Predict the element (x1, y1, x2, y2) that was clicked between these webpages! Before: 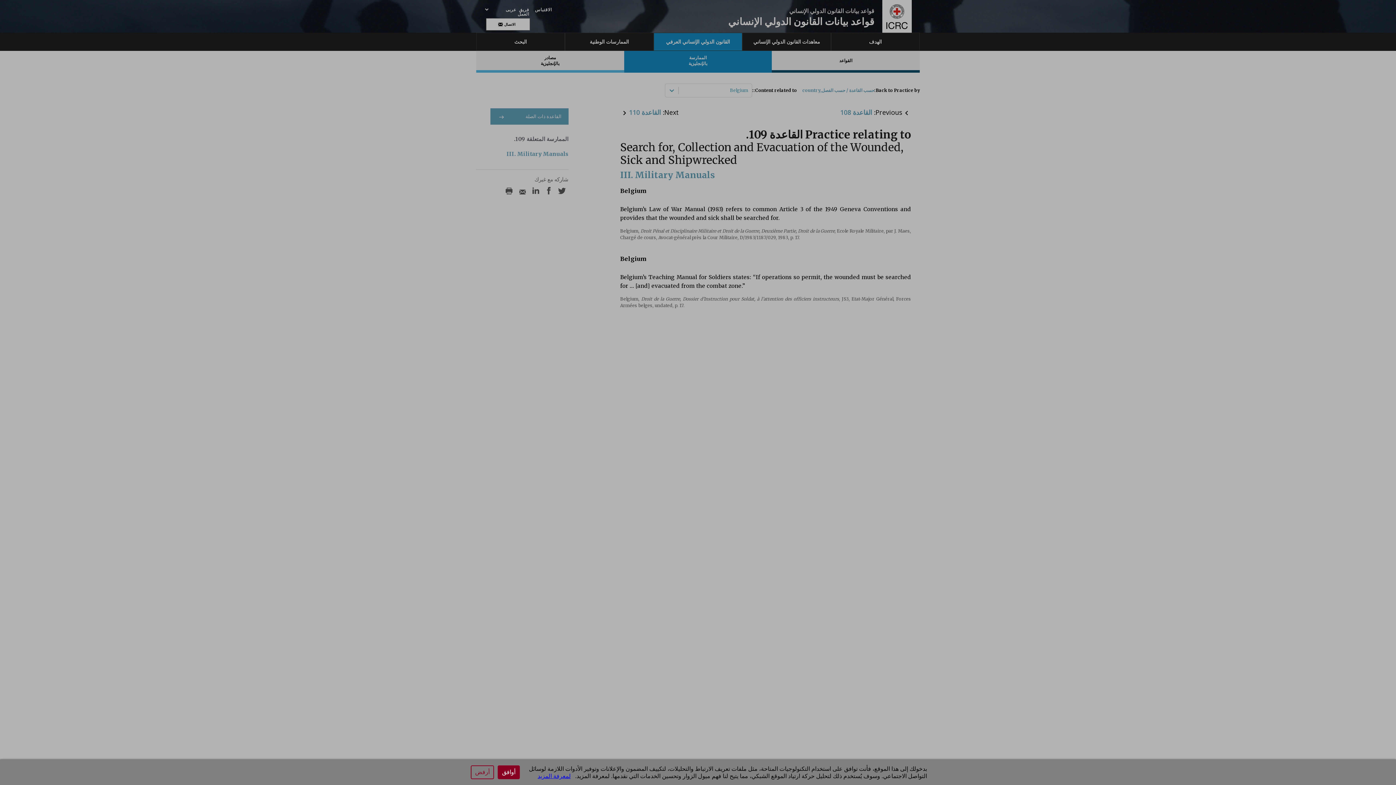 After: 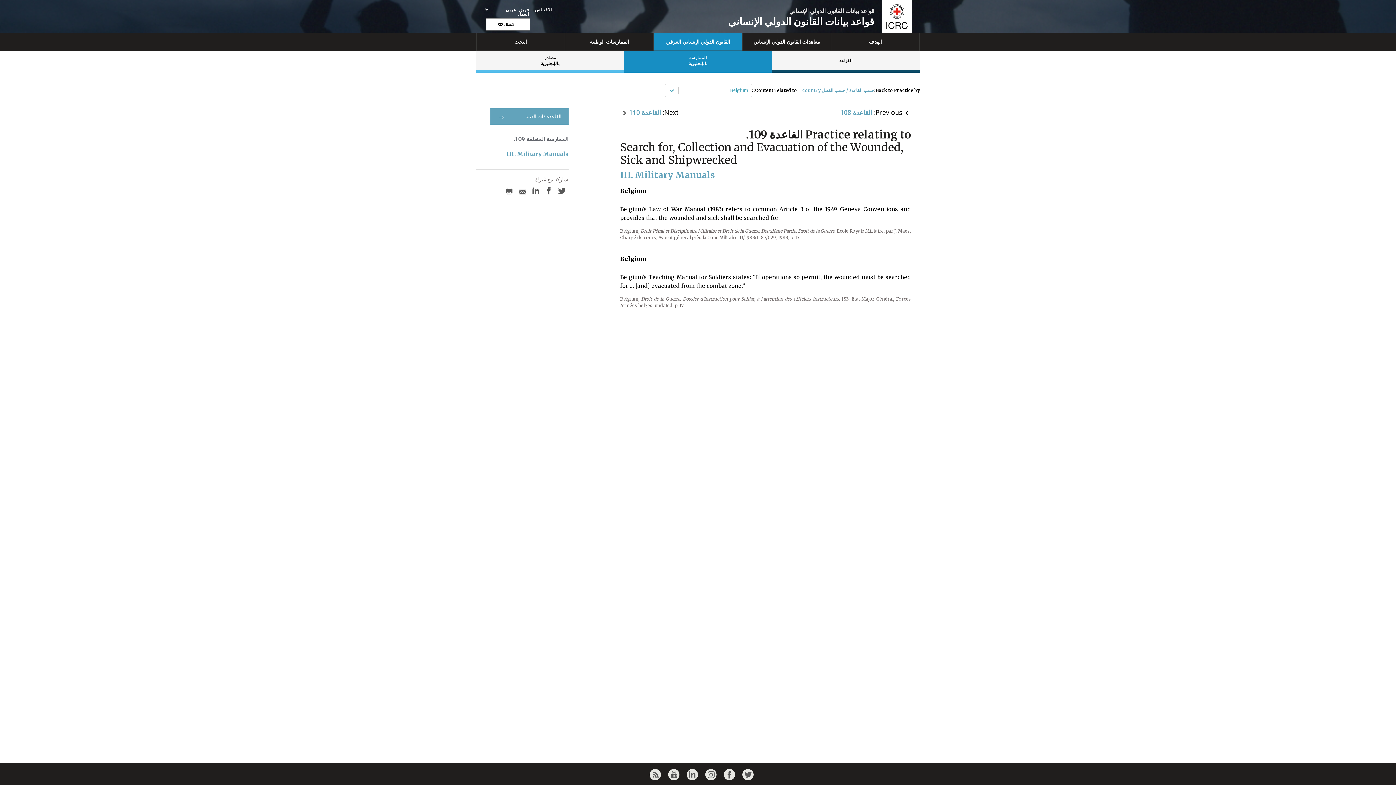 Action: bbox: (470, 765, 494, 779) label: أرفض